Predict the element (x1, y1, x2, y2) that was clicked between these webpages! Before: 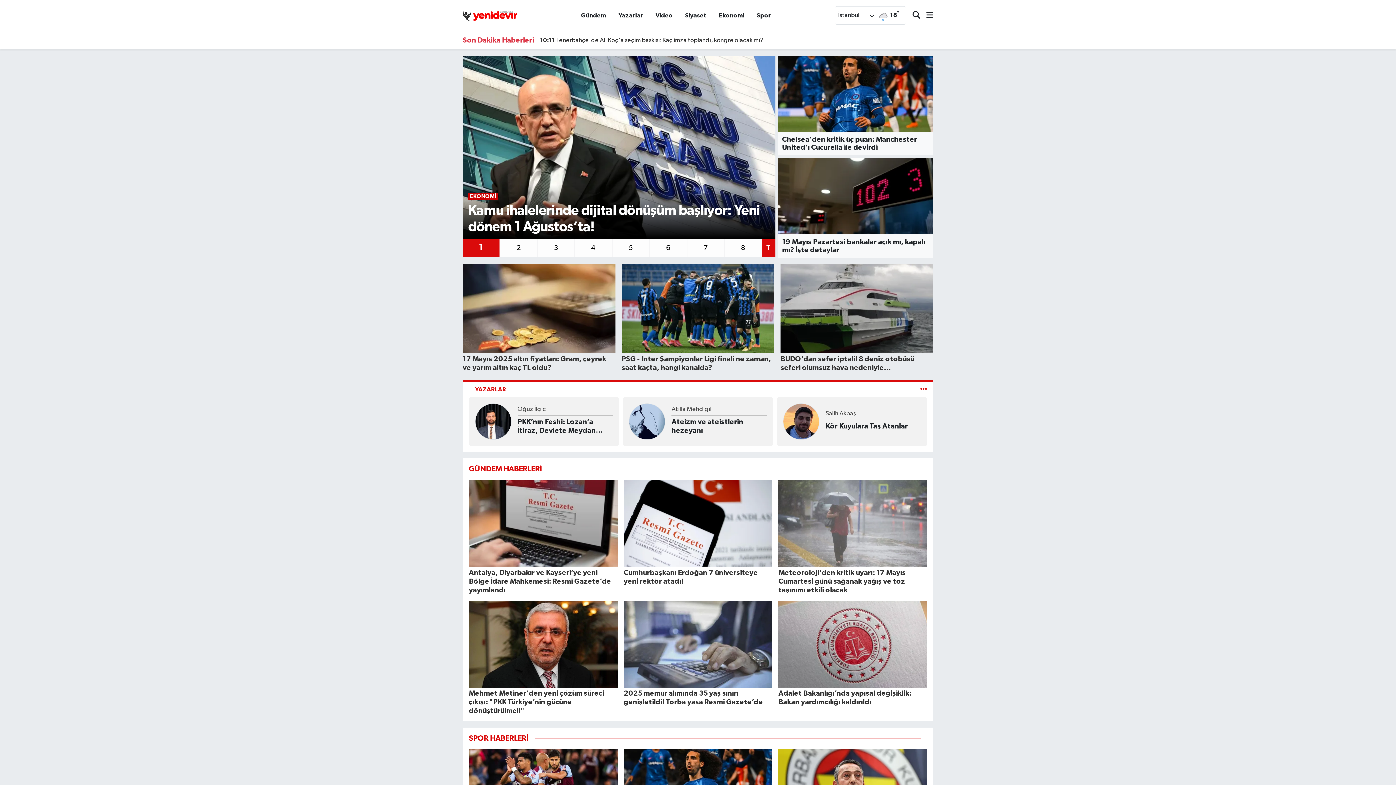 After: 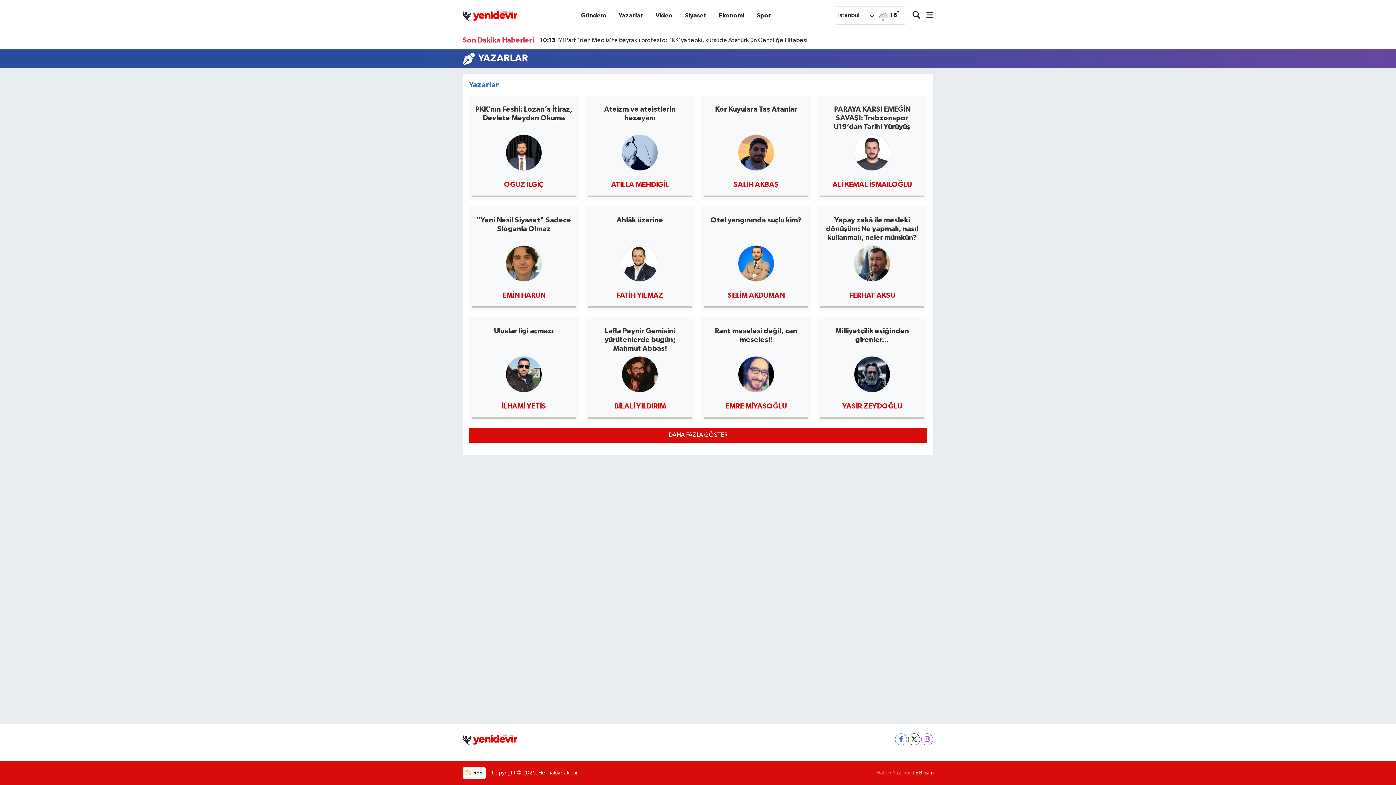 Action: label: Yazarlar bbox: (612, 7, 649, 23)